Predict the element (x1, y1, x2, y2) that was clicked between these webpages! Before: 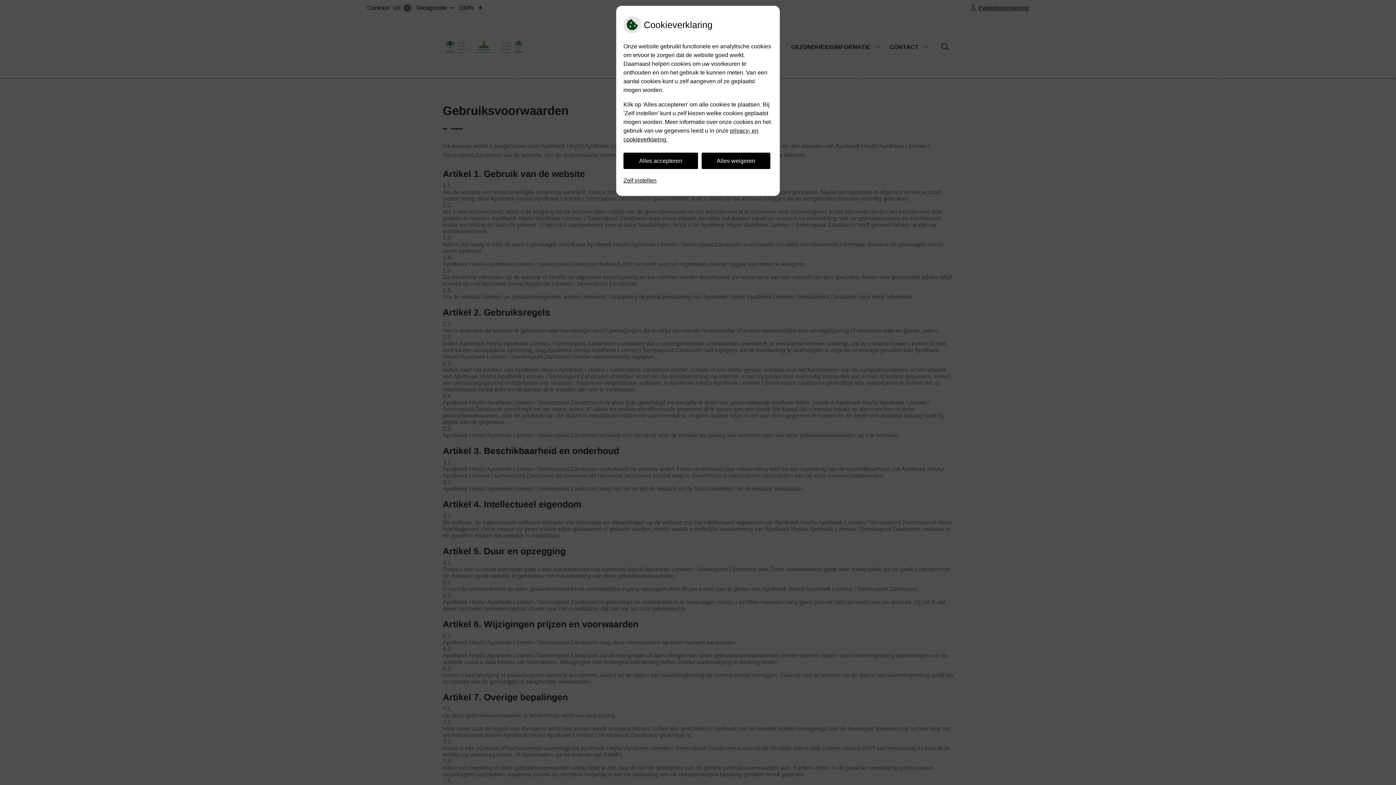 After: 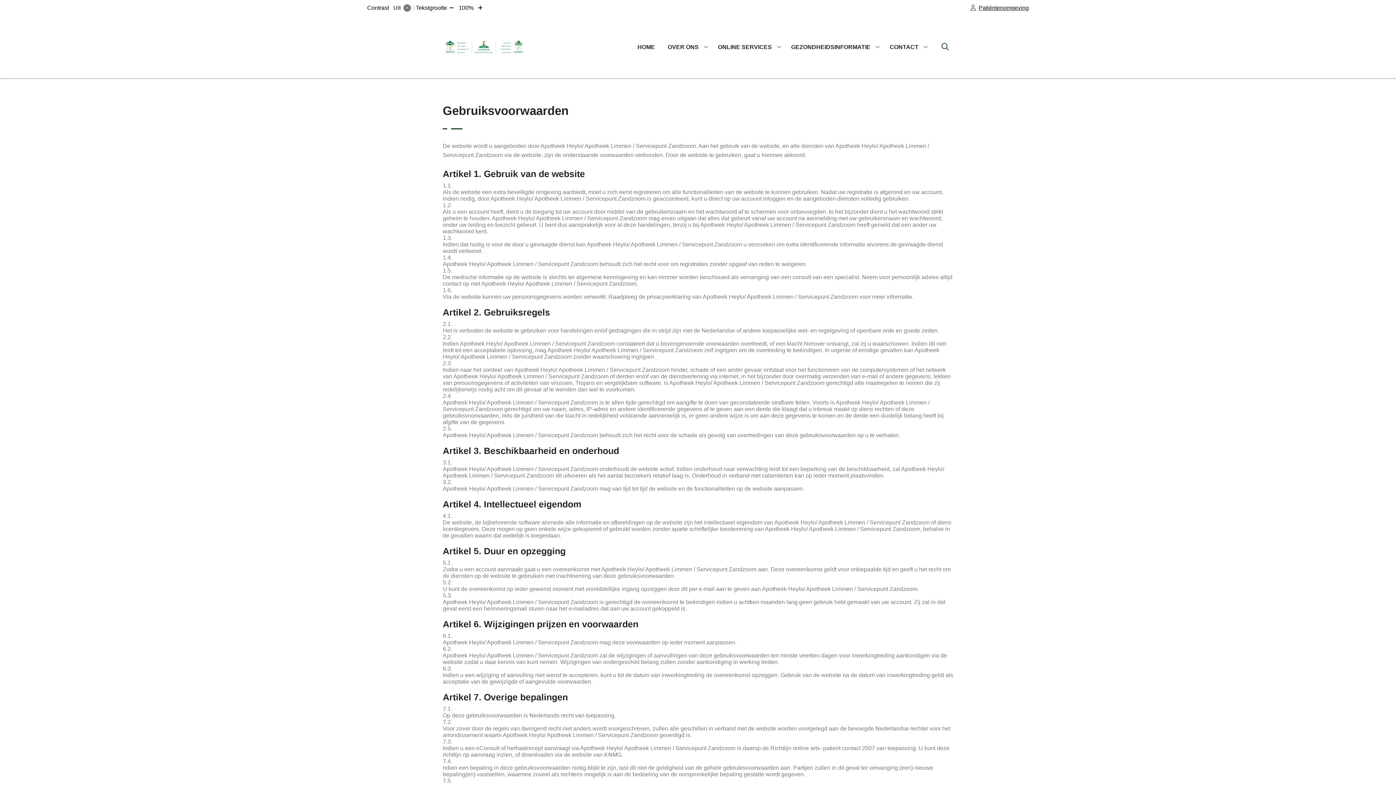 Action: bbox: (701, 152, 770, 169) label: Alles weigeren